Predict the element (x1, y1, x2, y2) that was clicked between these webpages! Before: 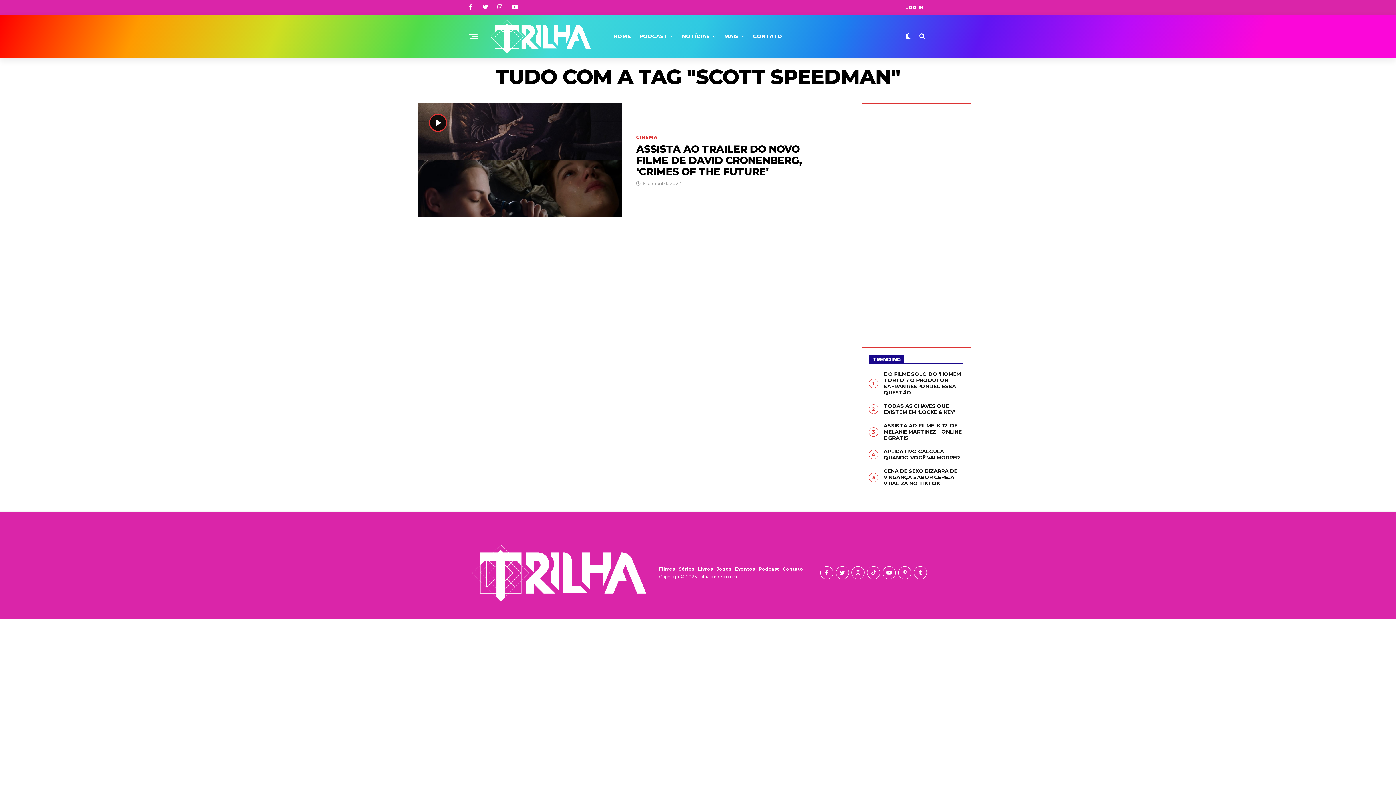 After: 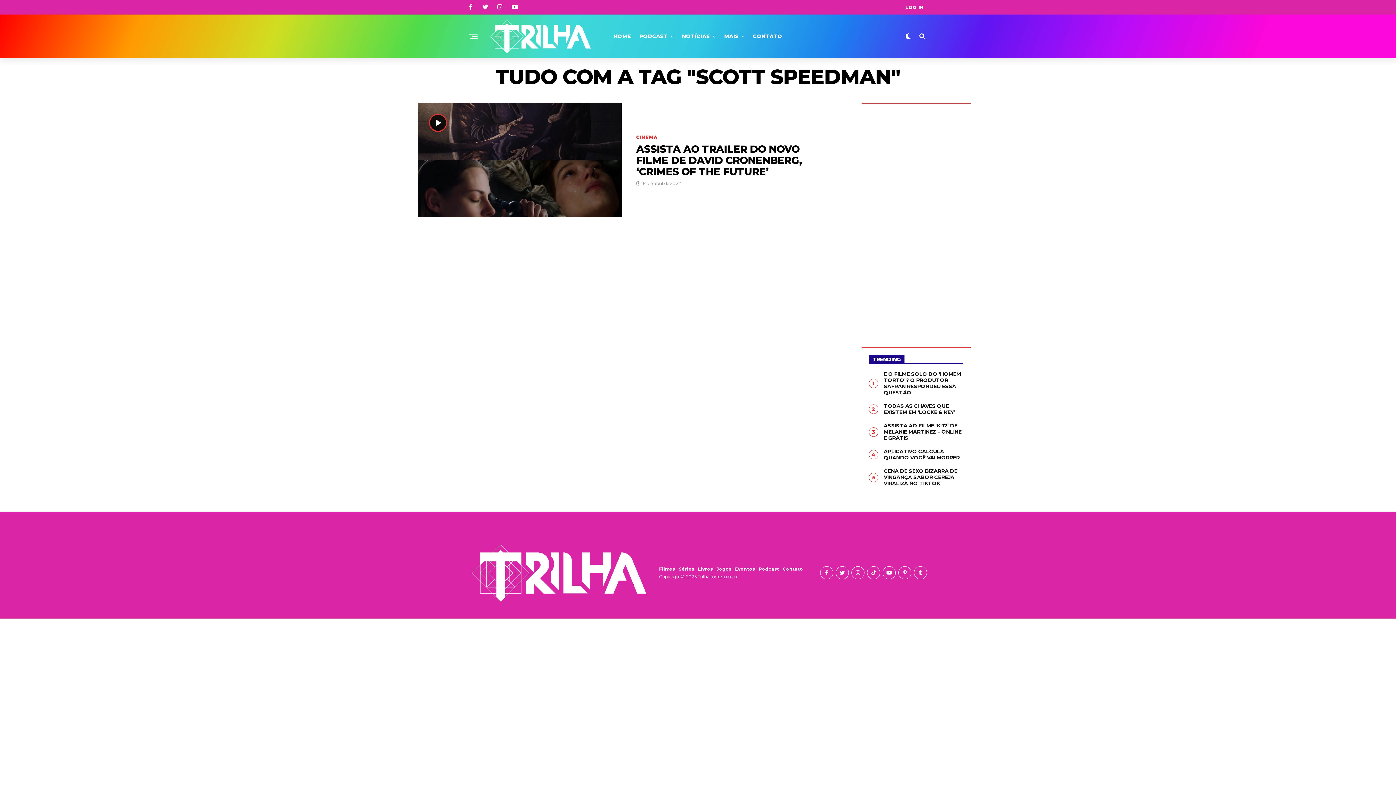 Action: bbox: (469, 4, 473, 10)